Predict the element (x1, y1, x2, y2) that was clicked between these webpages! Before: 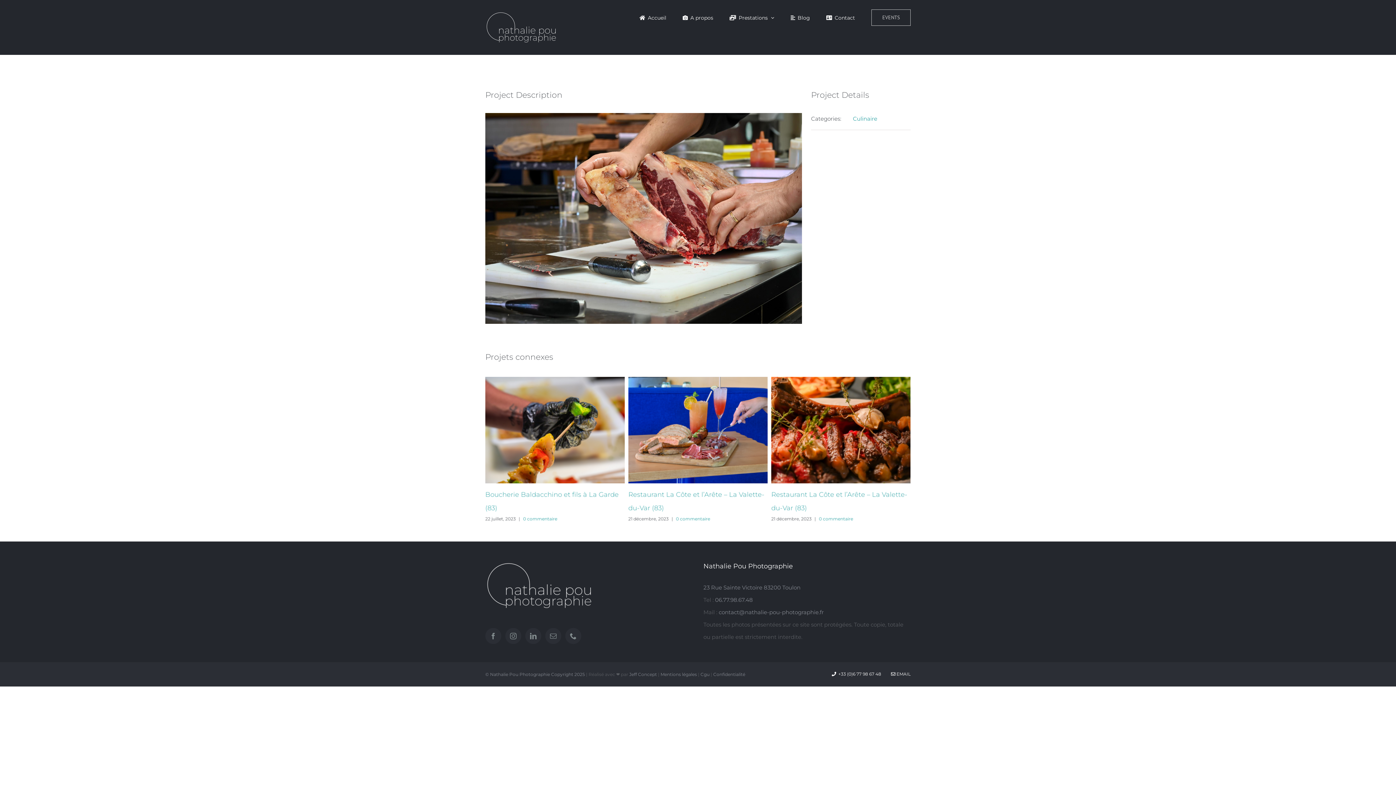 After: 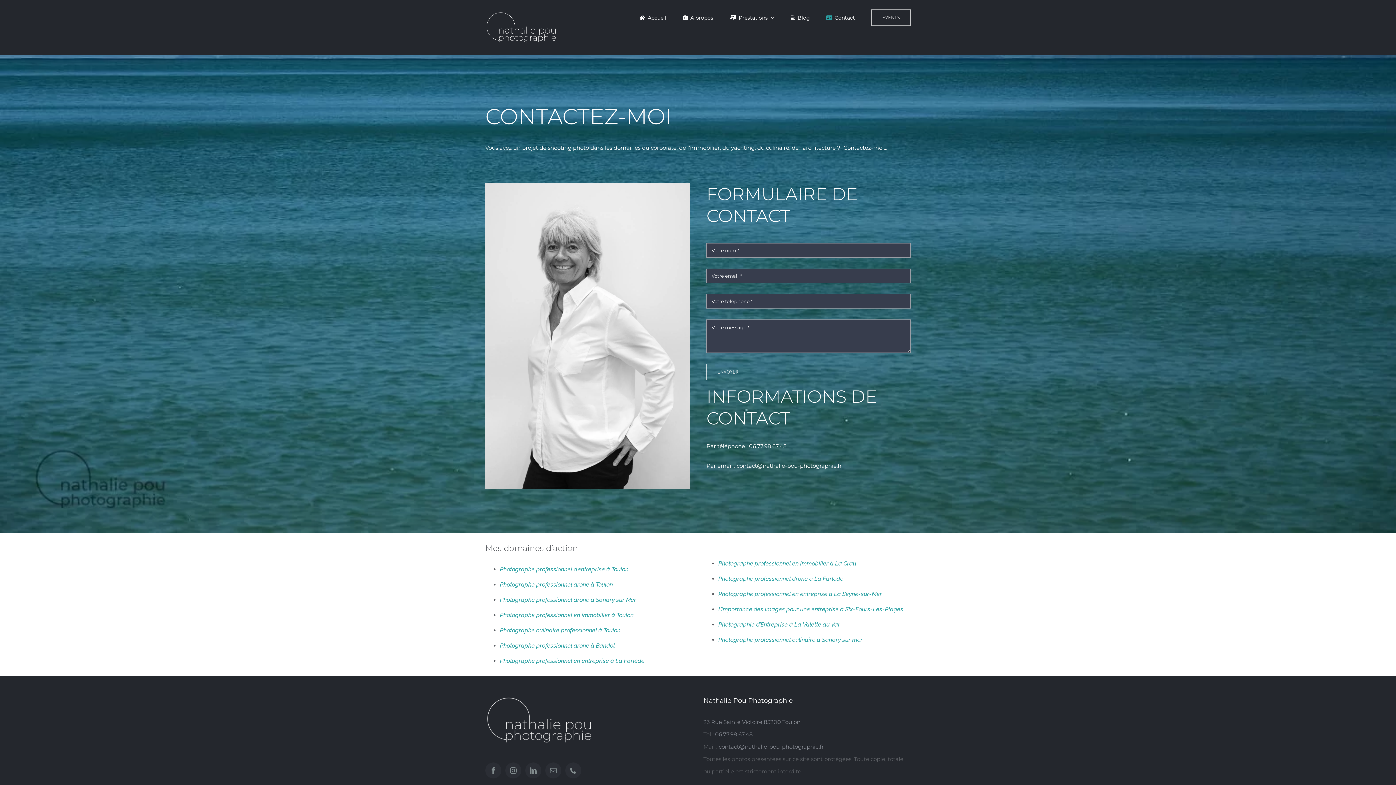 Action: label: Contact bbox: (826, 0, 855, 34)